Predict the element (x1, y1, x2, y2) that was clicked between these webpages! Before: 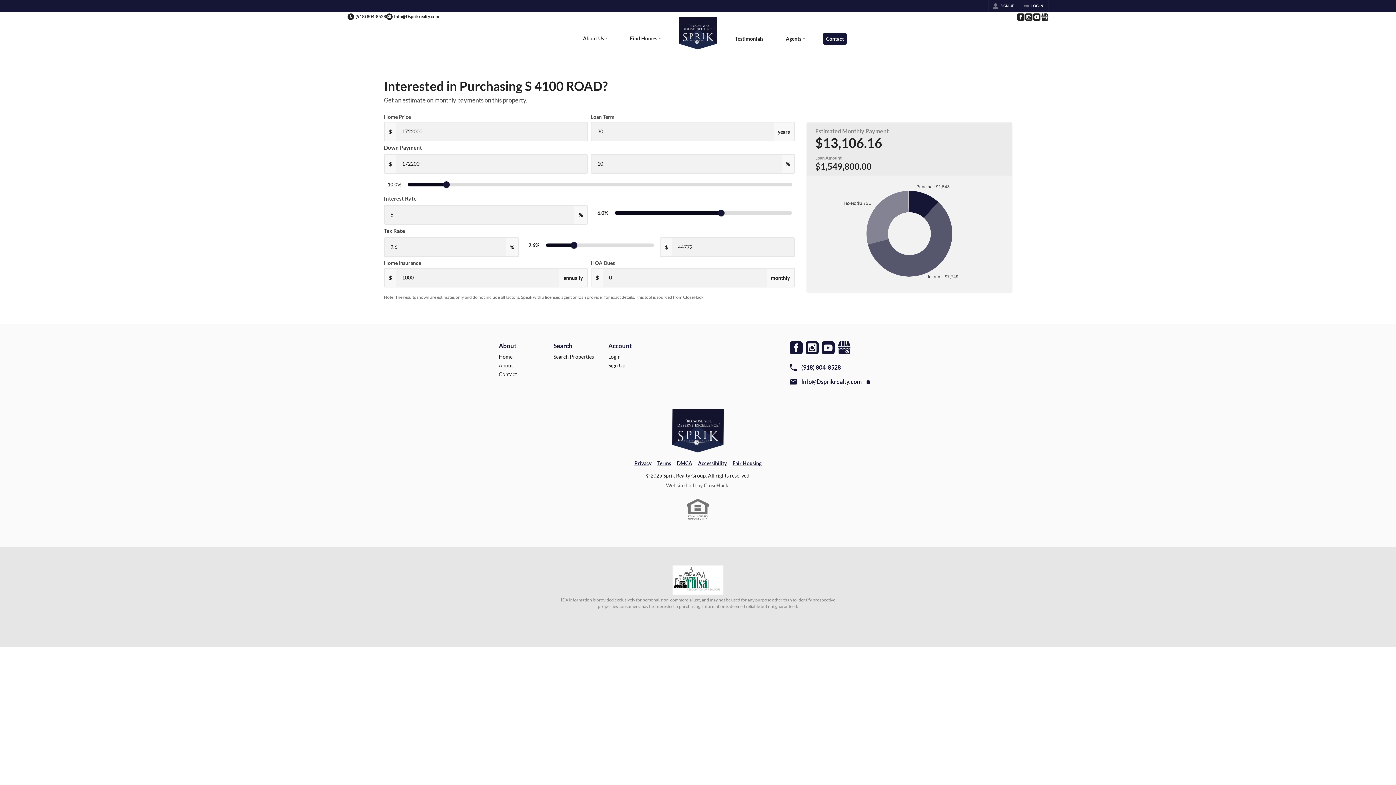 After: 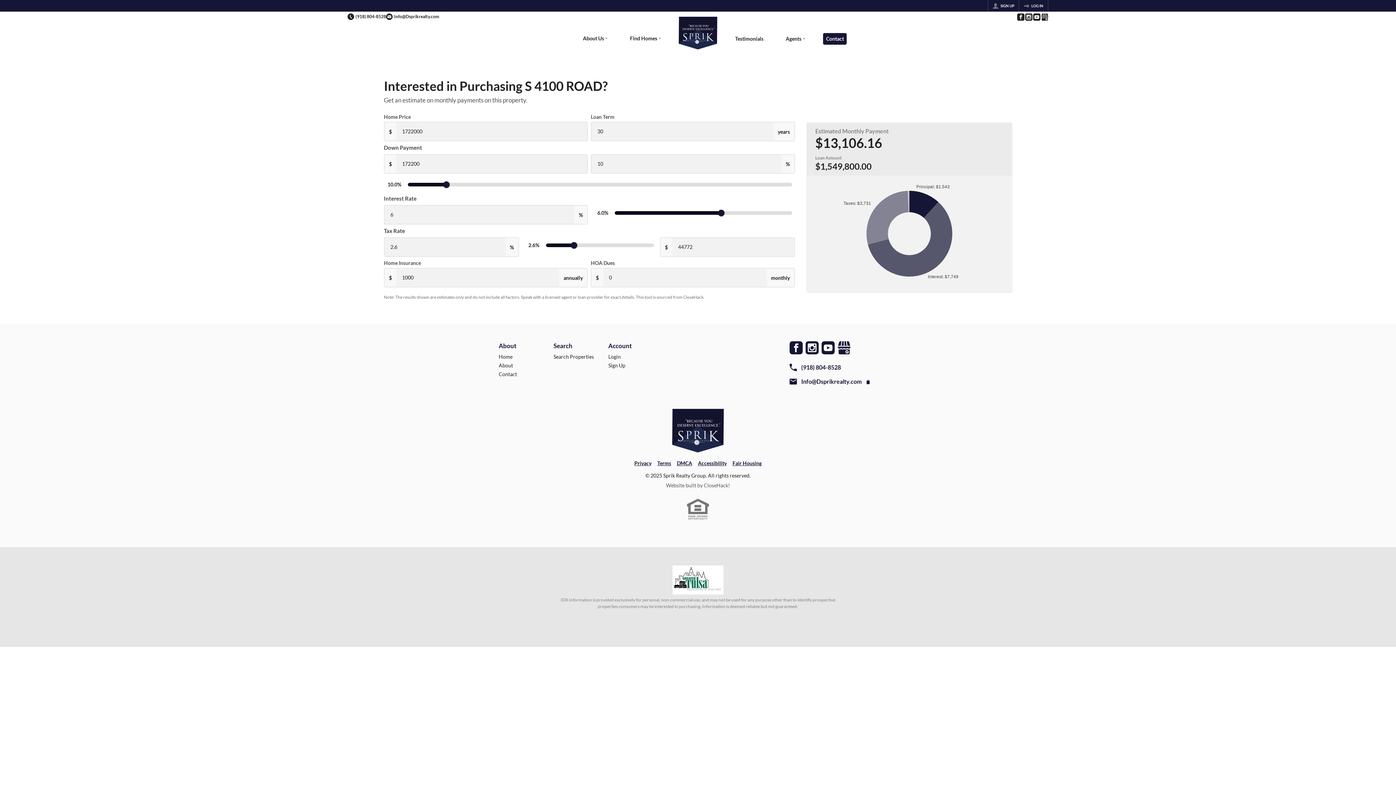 Action: bbox: (1024, 13, 1032, 20) label: Go to Instagram Page